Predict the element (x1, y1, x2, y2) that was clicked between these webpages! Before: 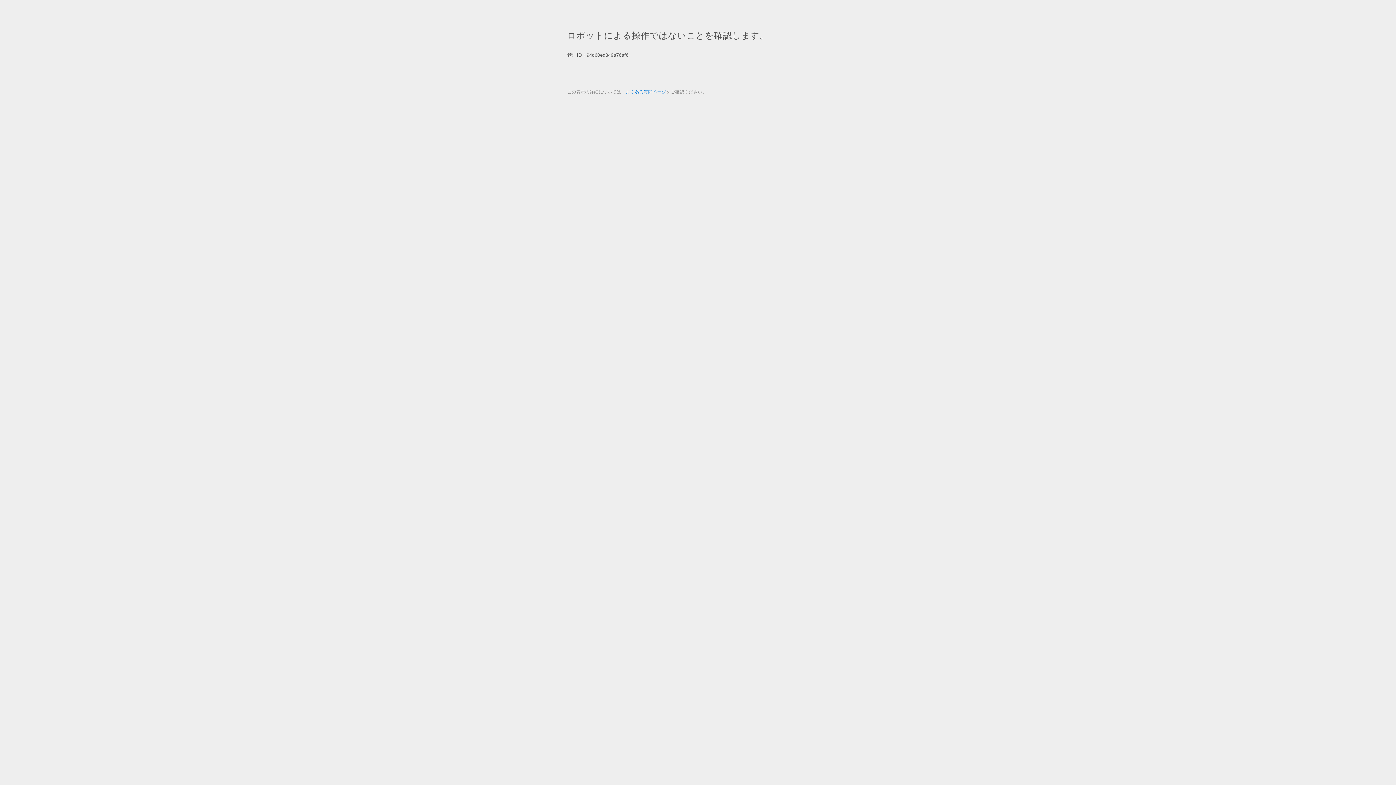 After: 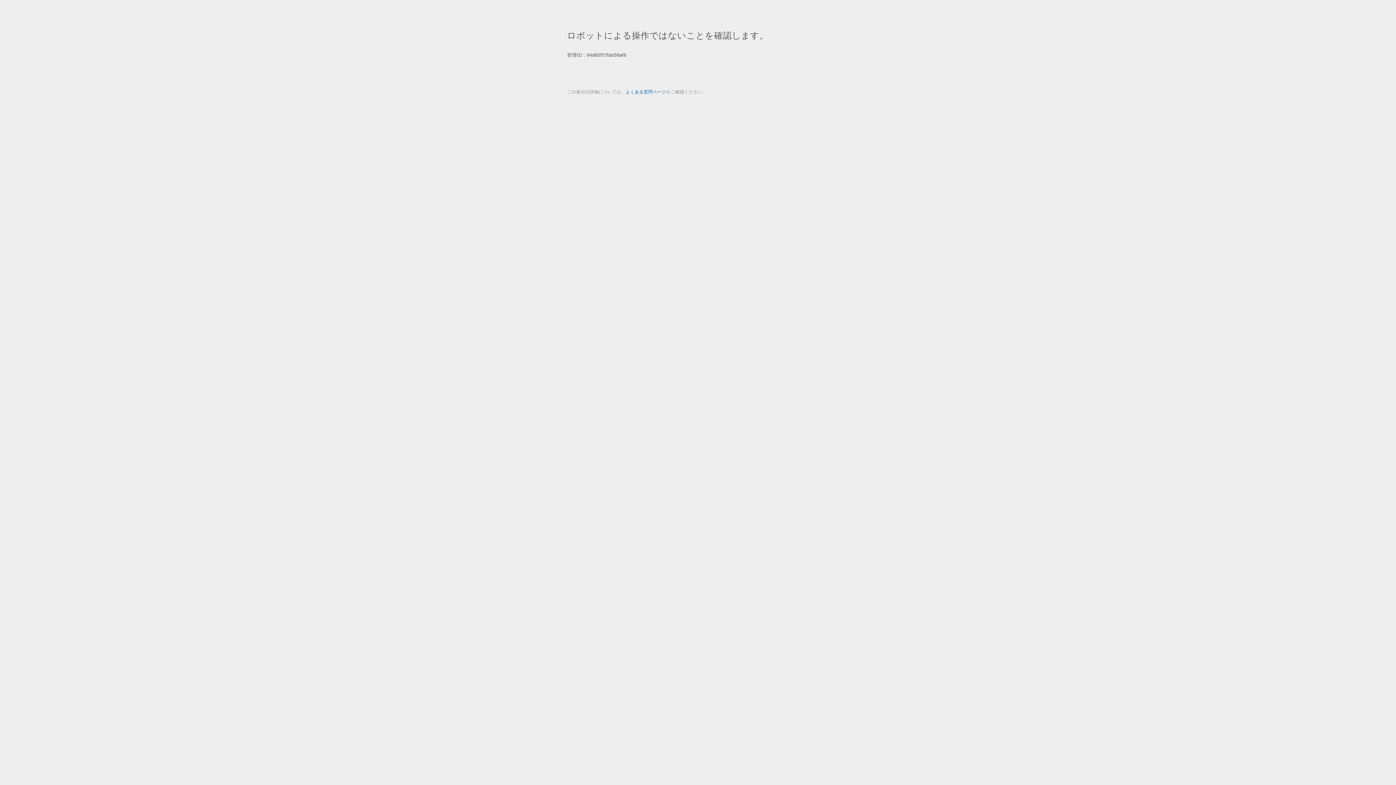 Action: label: よくある質問ページ bbox: (625, 89, 666, 94)